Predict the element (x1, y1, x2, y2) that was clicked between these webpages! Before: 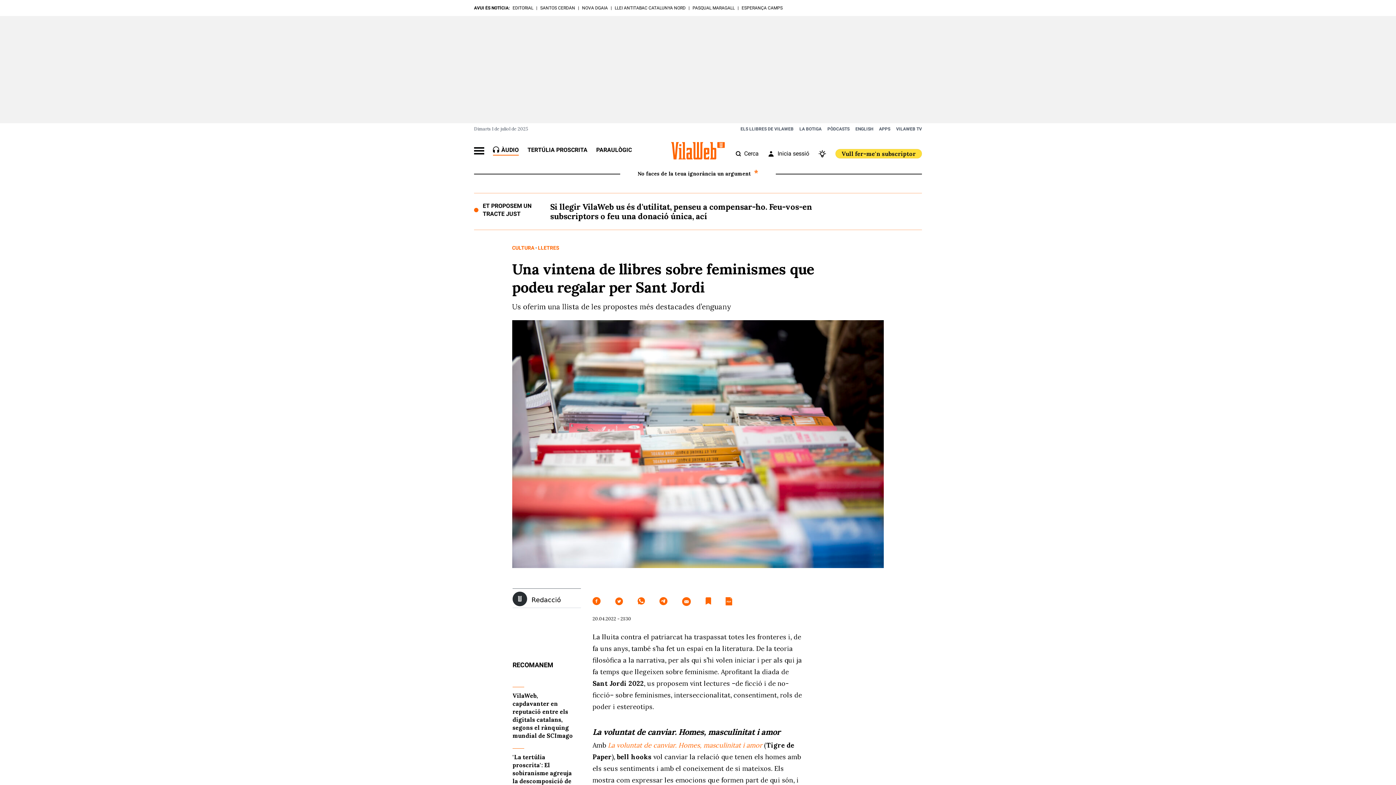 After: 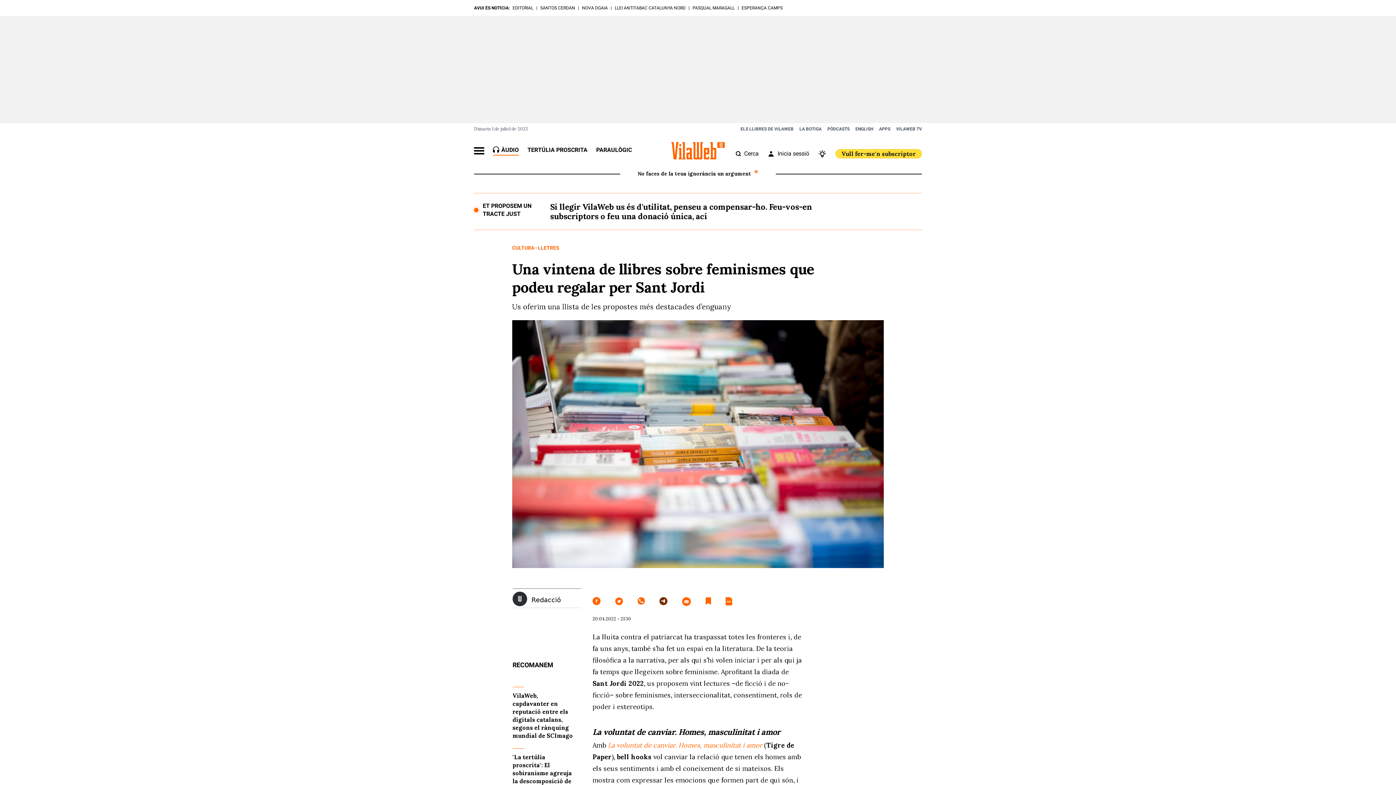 Action: bbox: (659, 597, 667, 606)